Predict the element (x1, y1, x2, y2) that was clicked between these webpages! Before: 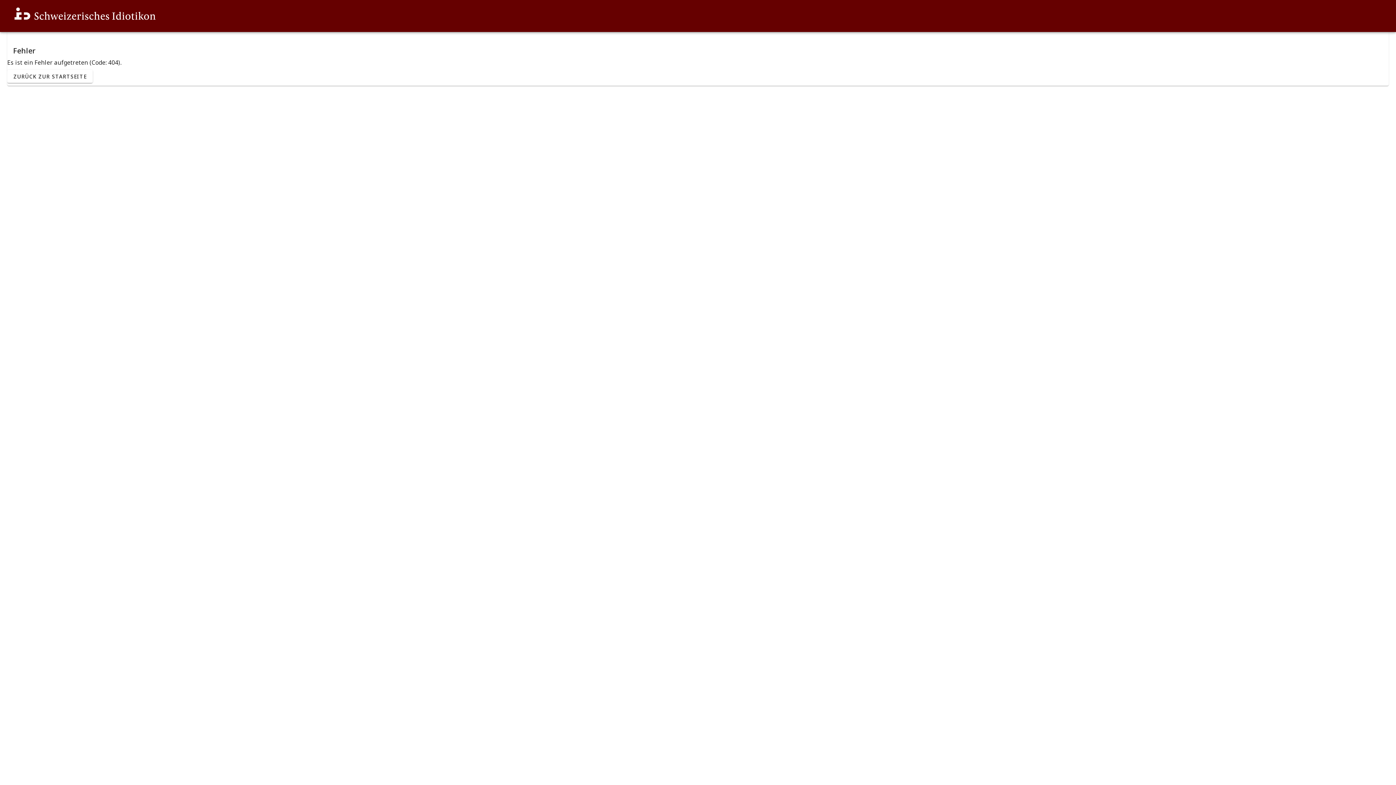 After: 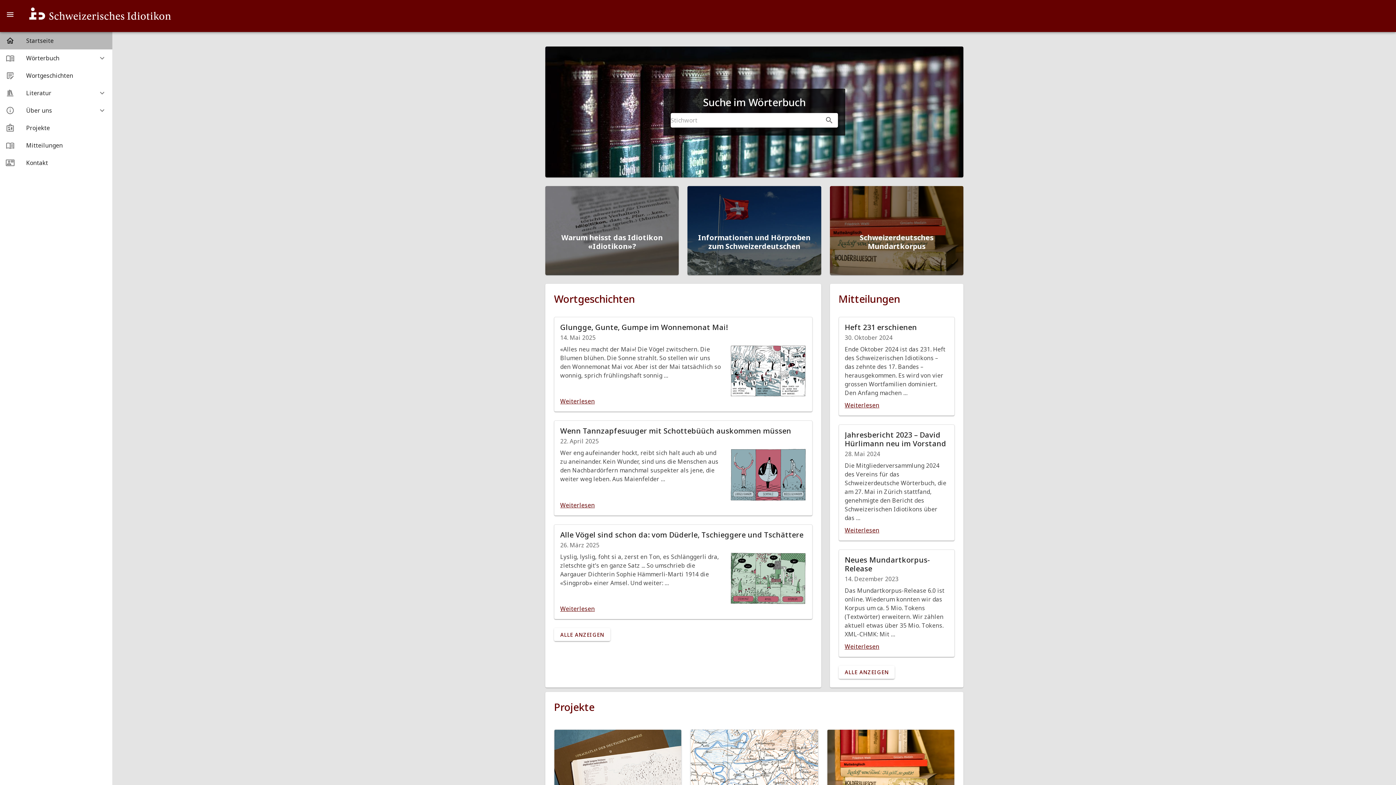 Action: bbox: (7, 69, 92, 82) label: ZURÜCK ZUR STARTSEITE